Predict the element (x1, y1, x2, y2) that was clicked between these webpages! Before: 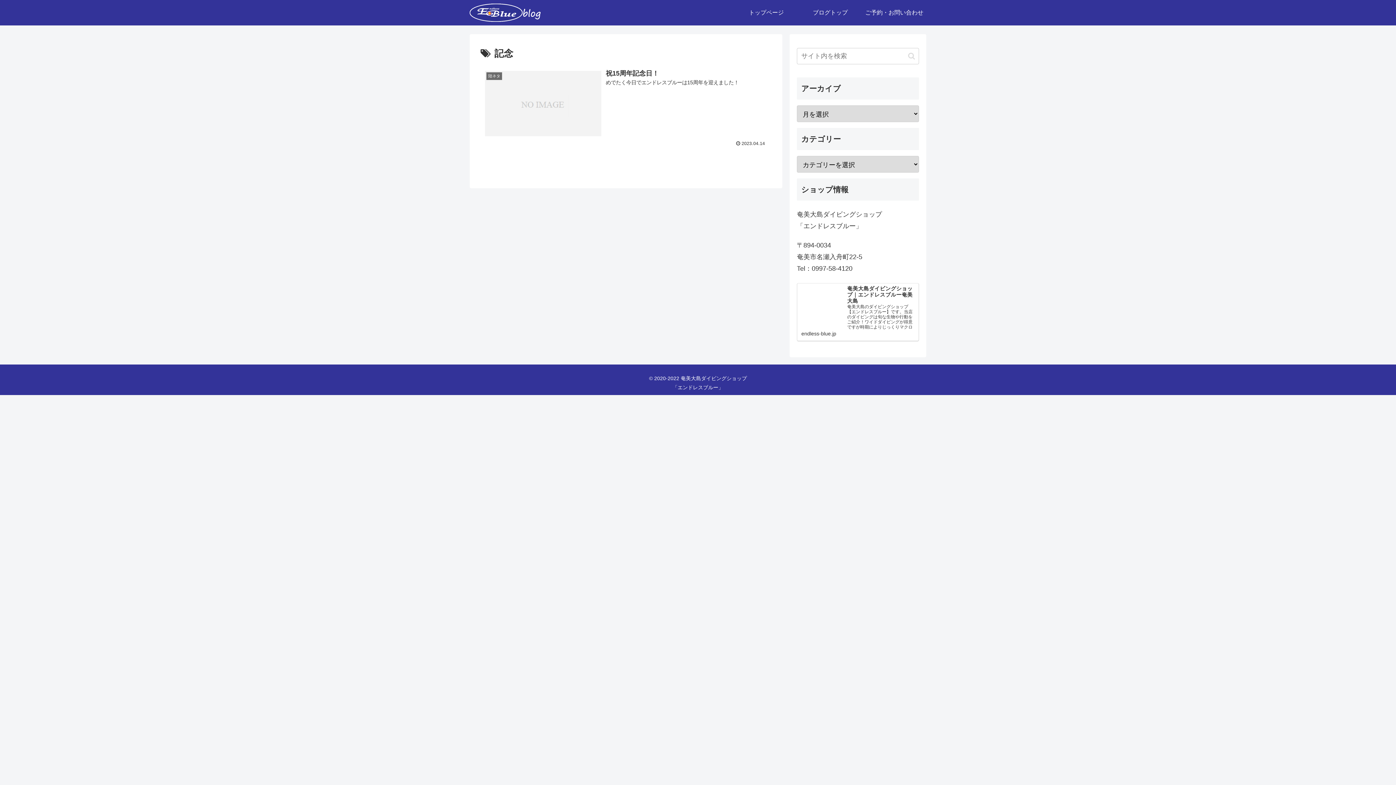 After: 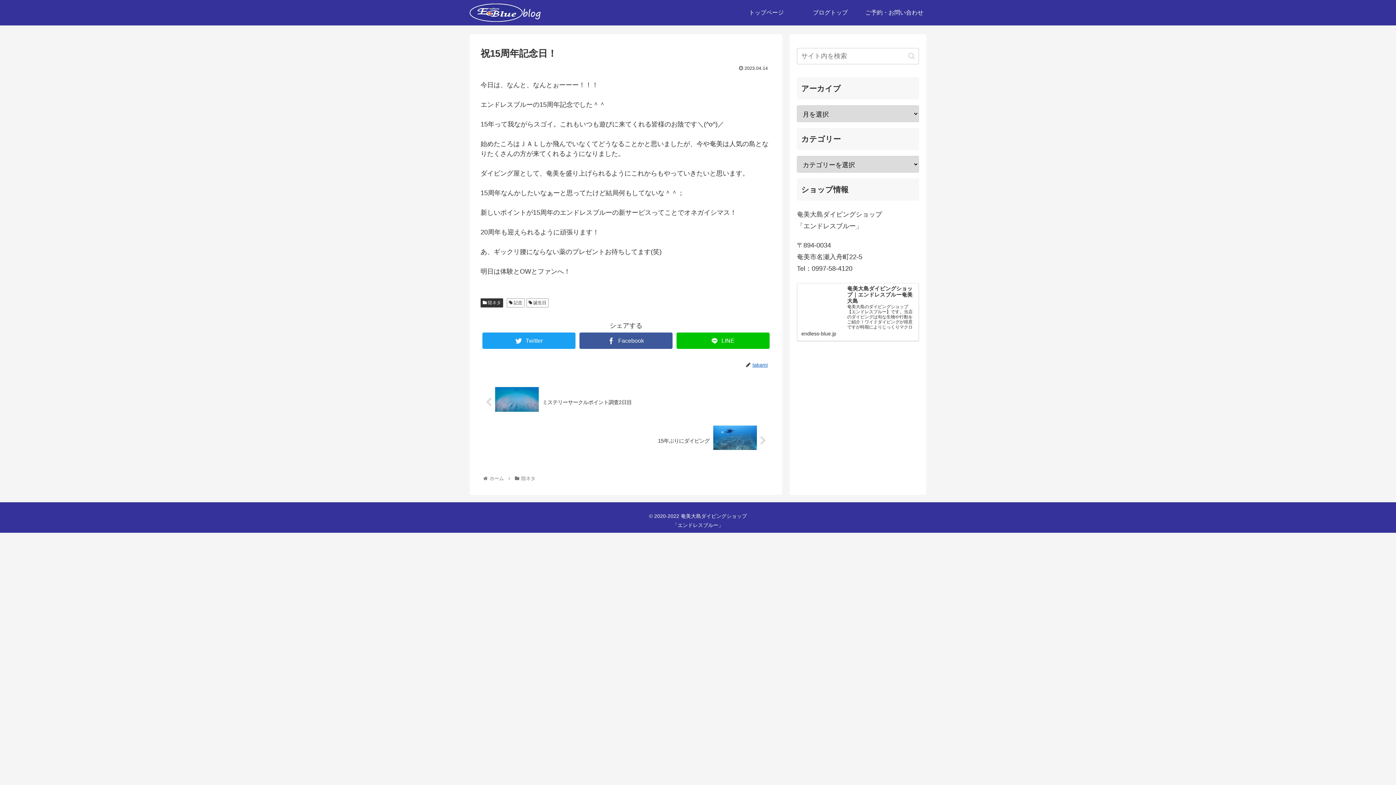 Action: bbox: (480, 65, 771, 150) label: 陸ネタ
祝15周年記念日！
めでたく今日でエンドレスブルーは15周年を迎えました！
 2023.04.14